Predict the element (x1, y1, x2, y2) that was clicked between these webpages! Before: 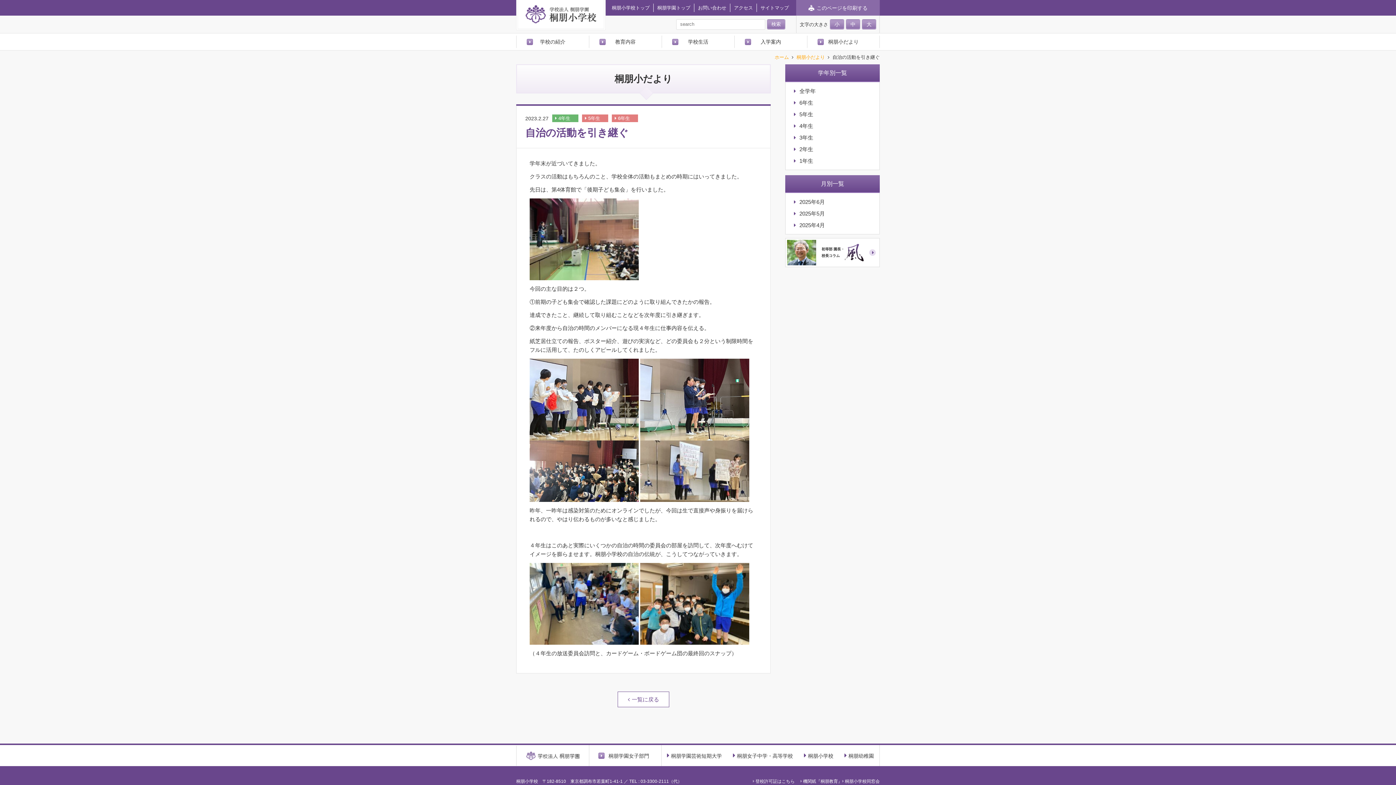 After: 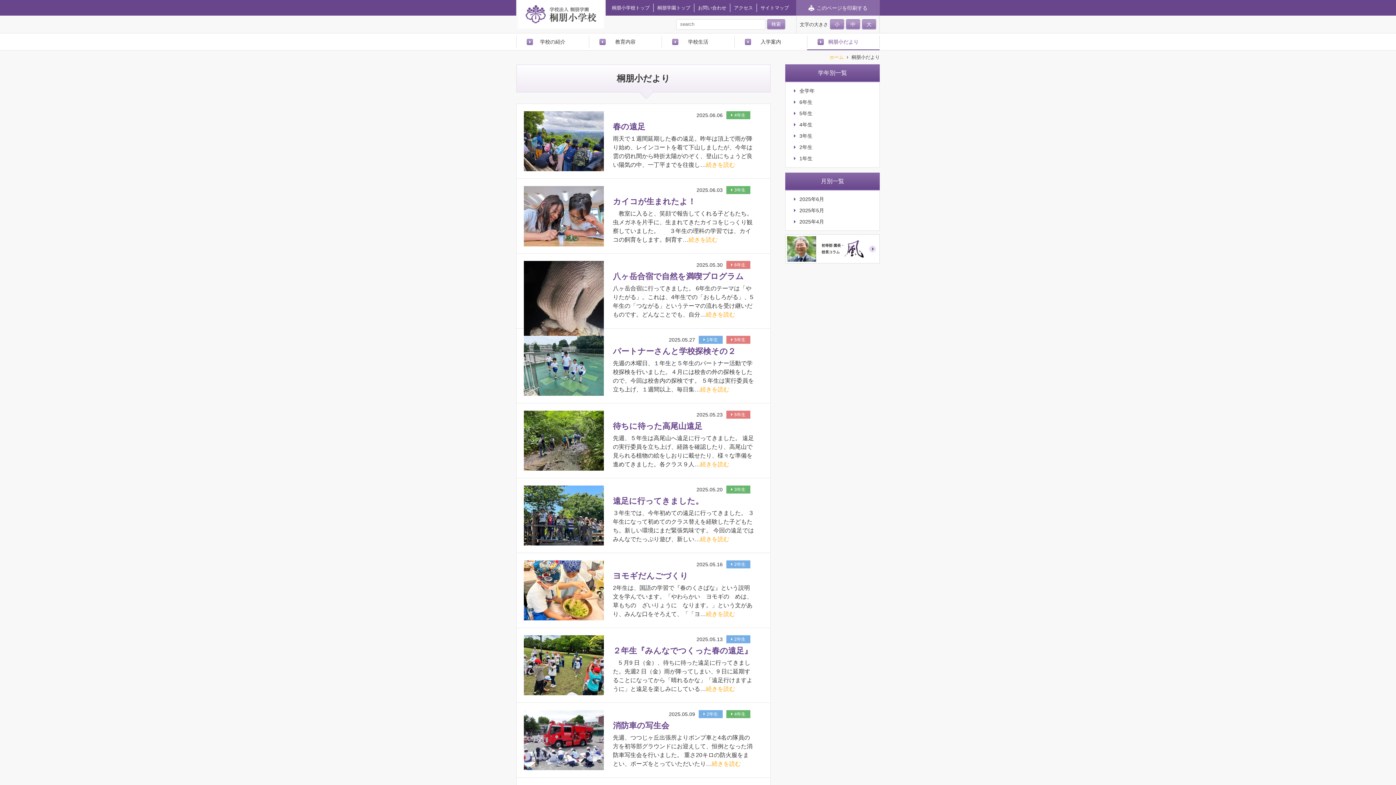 Action: bbox: (796, 55, 825, 59) label: 桐朋小だより